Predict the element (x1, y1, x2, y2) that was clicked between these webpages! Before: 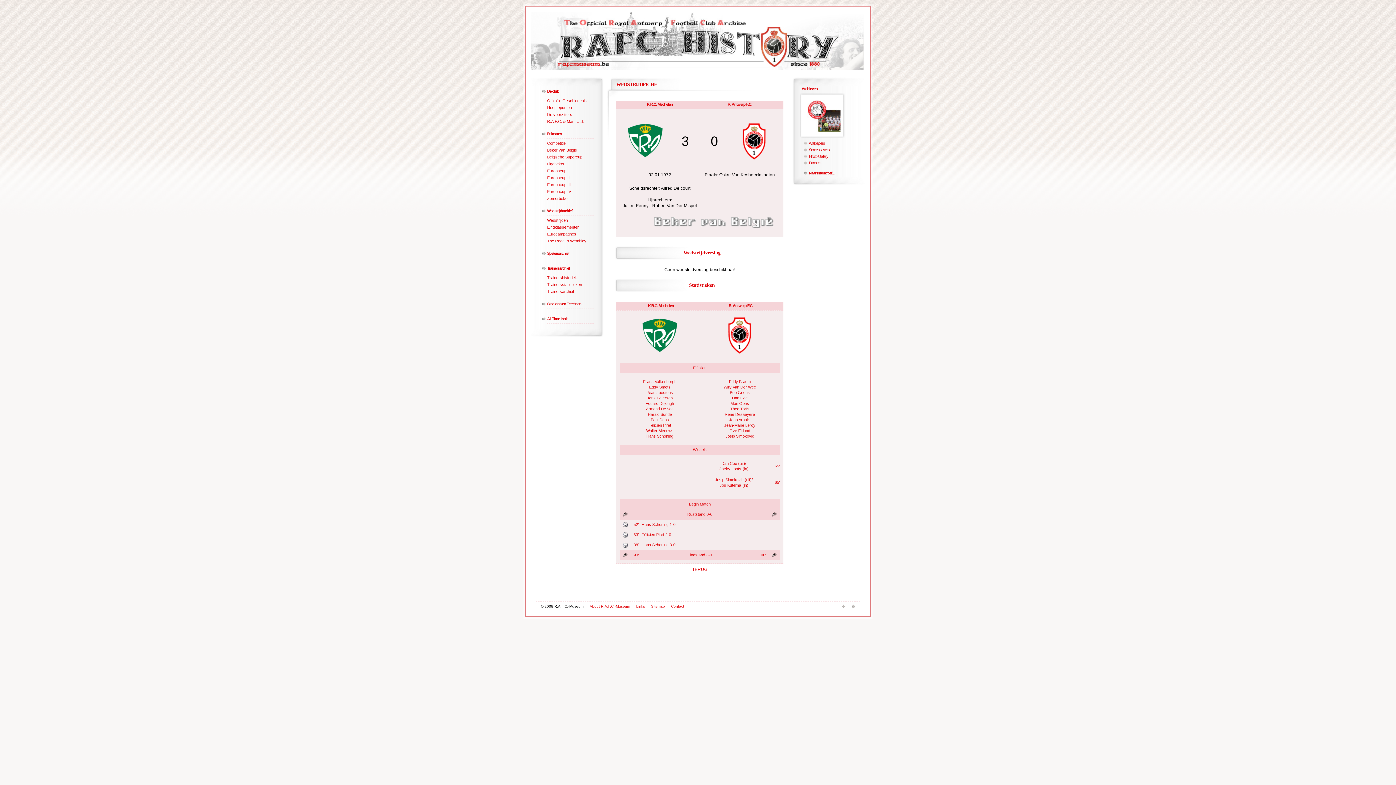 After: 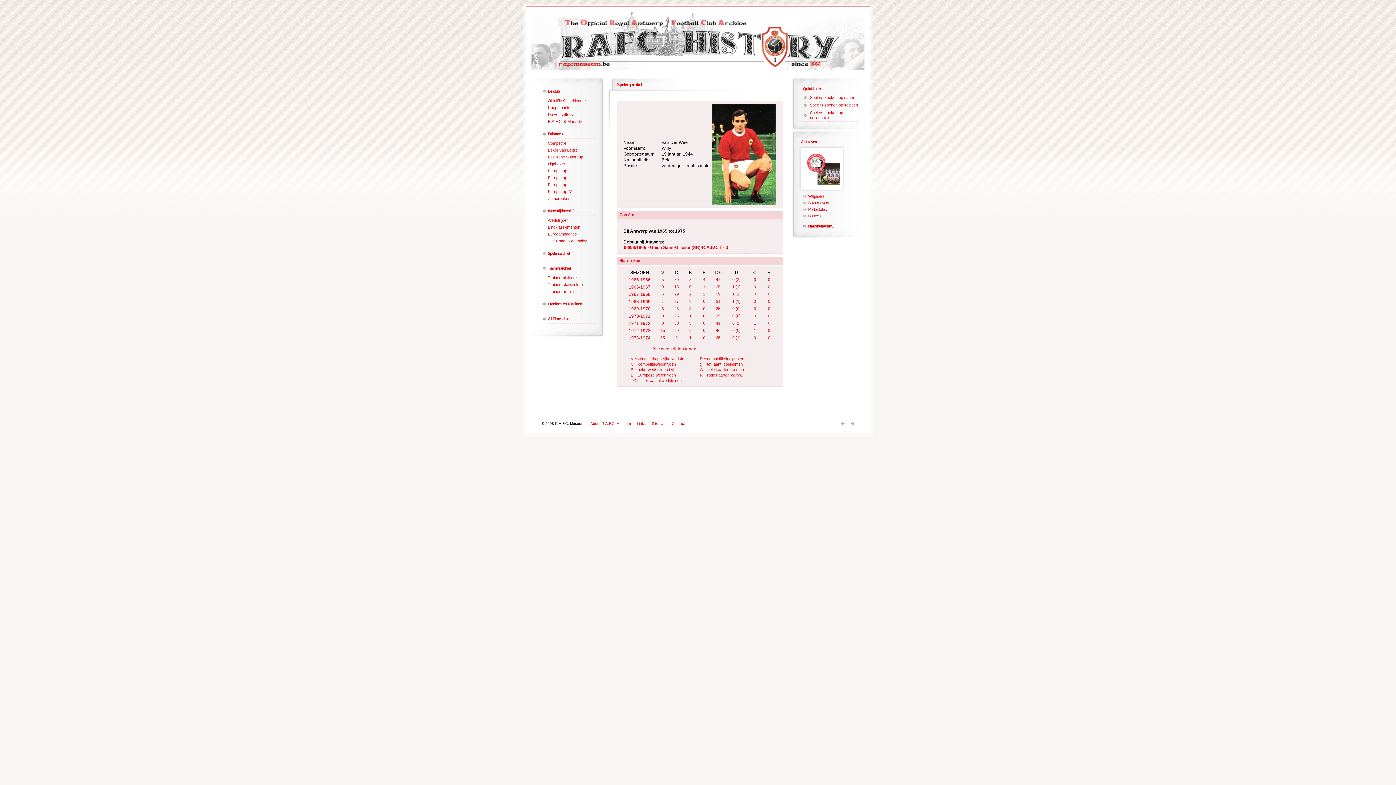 Action: label: Willy Van Der Wee bbox: (723, 384, 756, 389)